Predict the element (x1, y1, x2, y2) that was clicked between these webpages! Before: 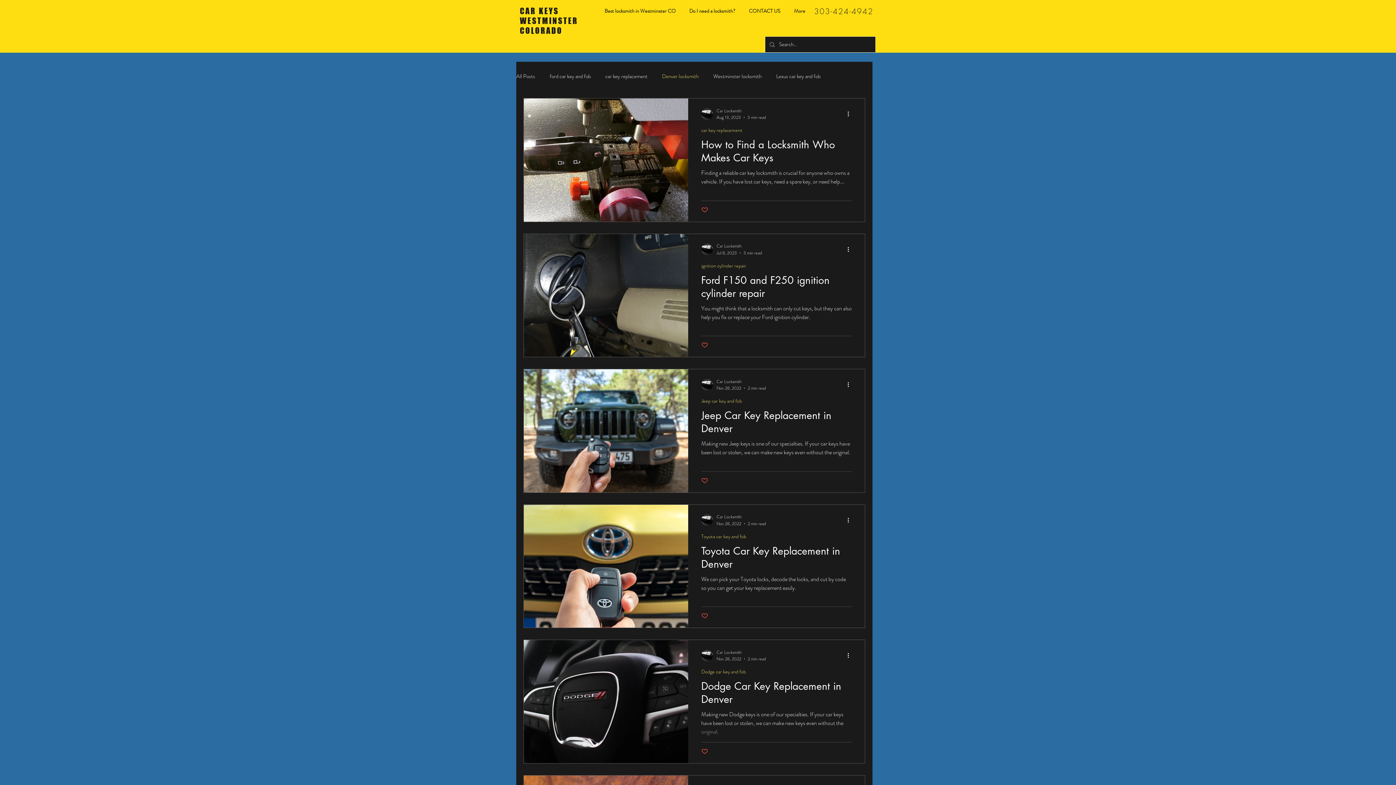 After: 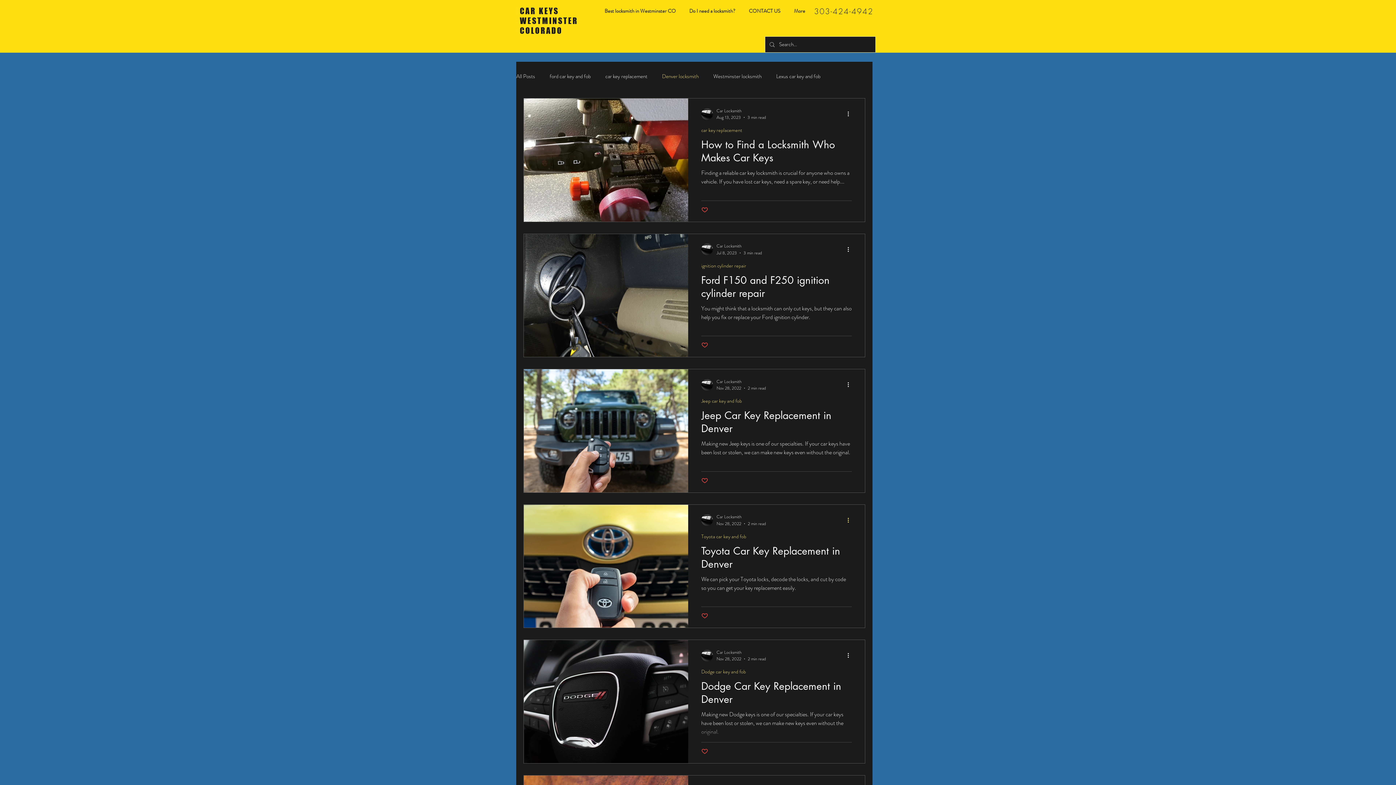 Action: bbox: (846, 516, 855, 524) label: More actions